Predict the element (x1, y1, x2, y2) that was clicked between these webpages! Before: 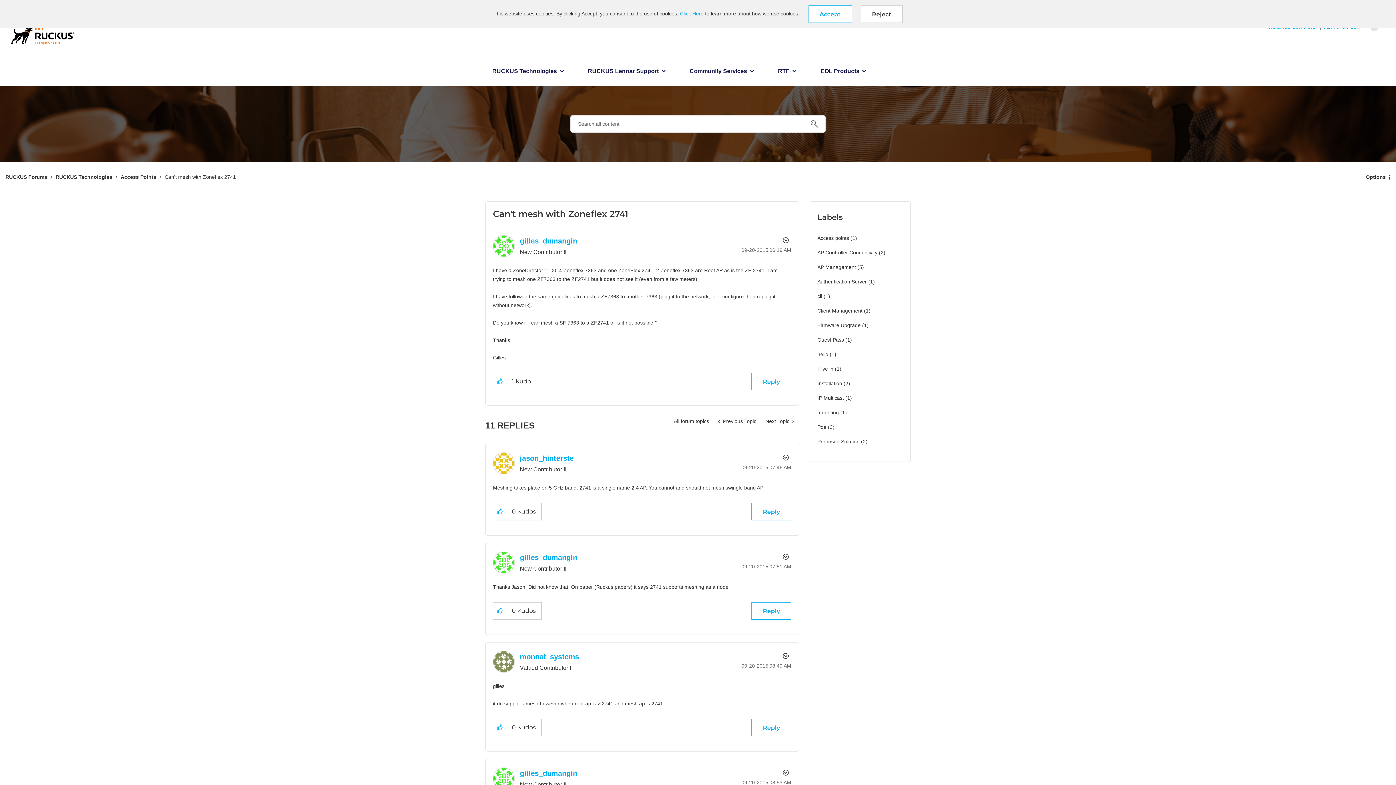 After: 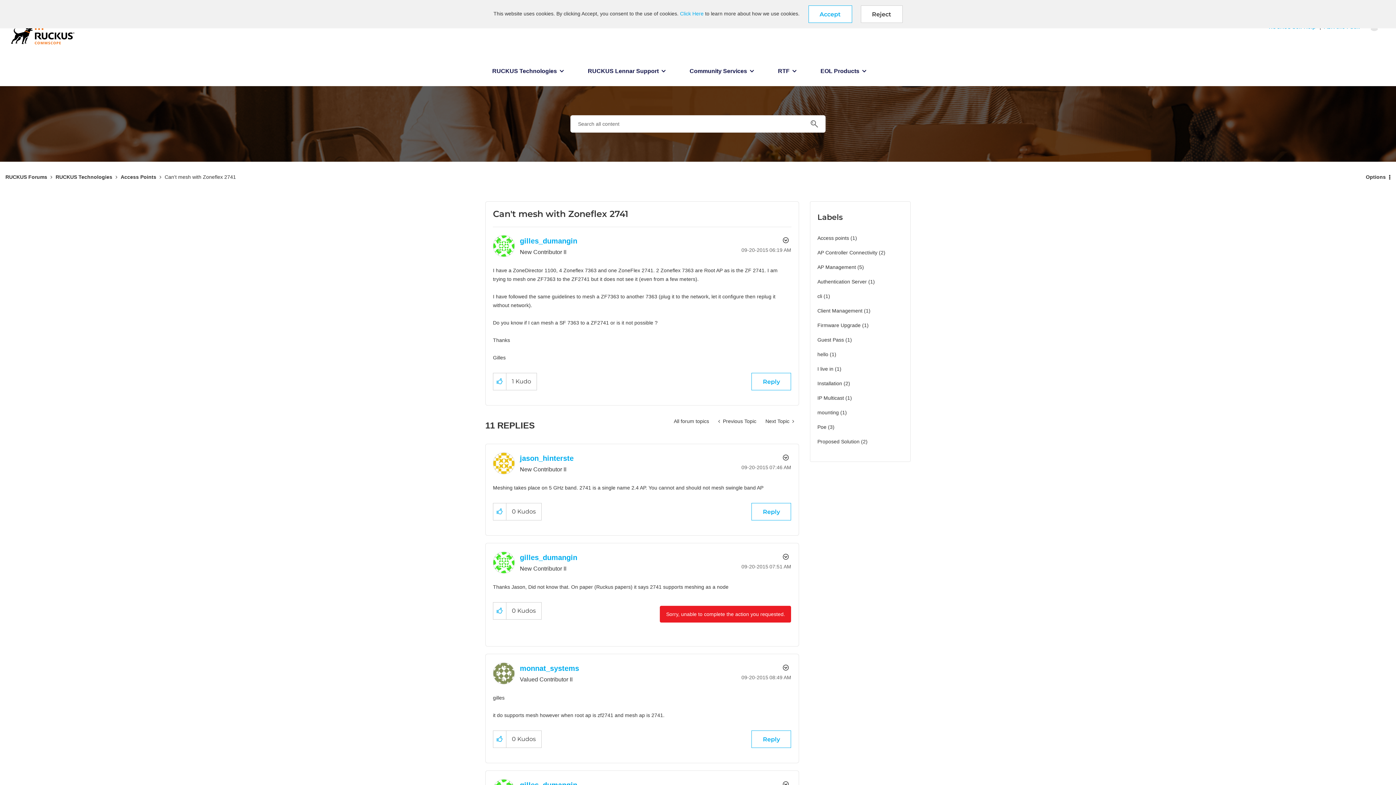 Action: bbox: (751, 602, 791, 620) label: Reply to comment